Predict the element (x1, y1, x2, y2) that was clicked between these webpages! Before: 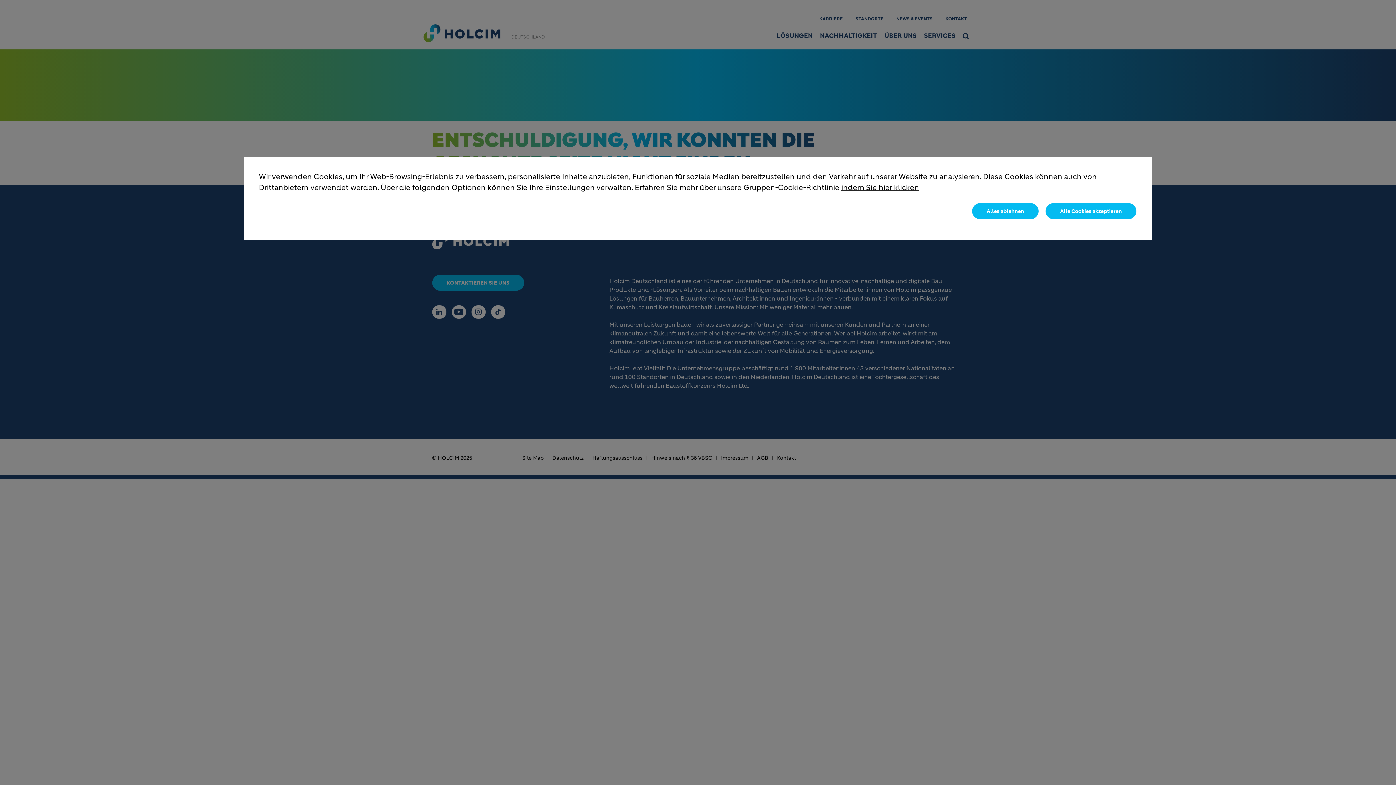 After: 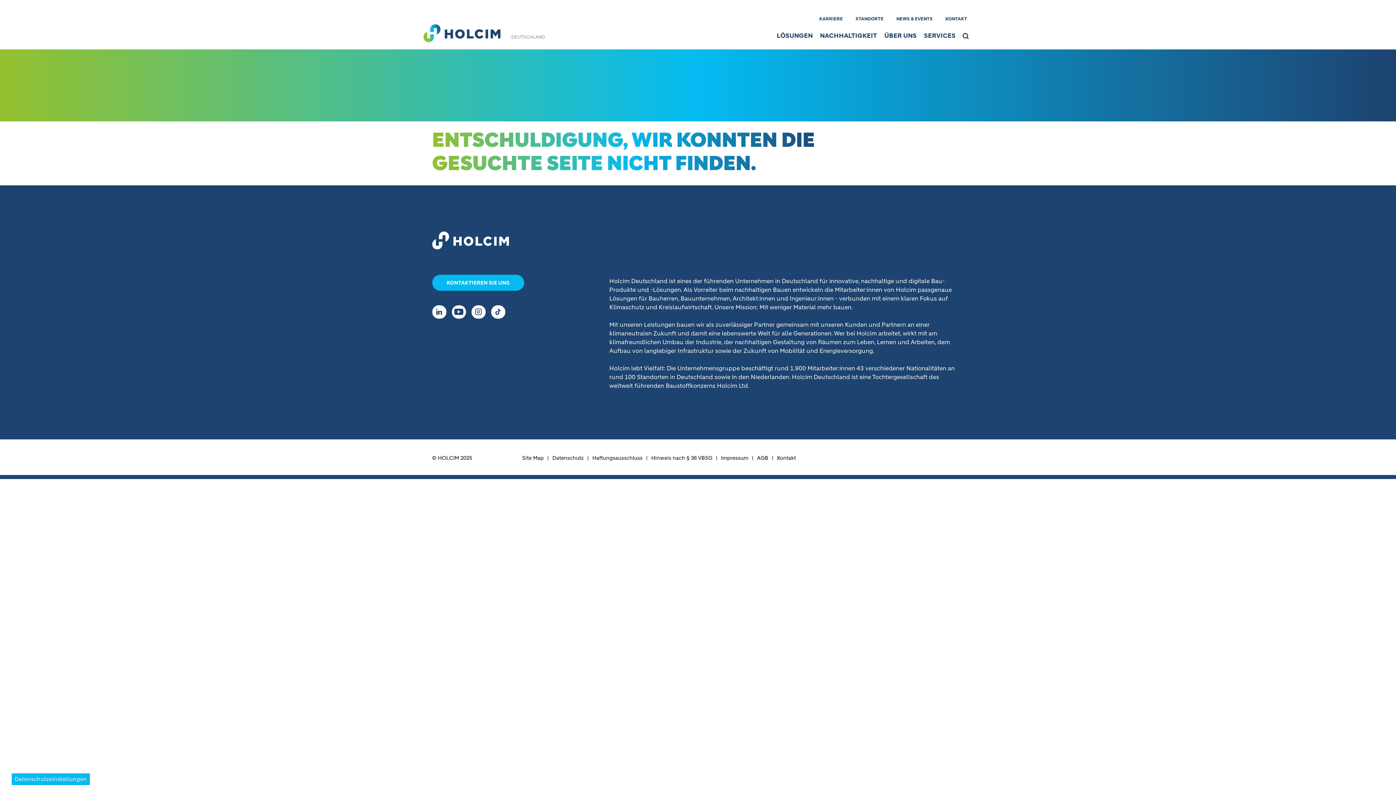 Action: label: Alles ablehnen bbox: (971, 202, 1039, 220)